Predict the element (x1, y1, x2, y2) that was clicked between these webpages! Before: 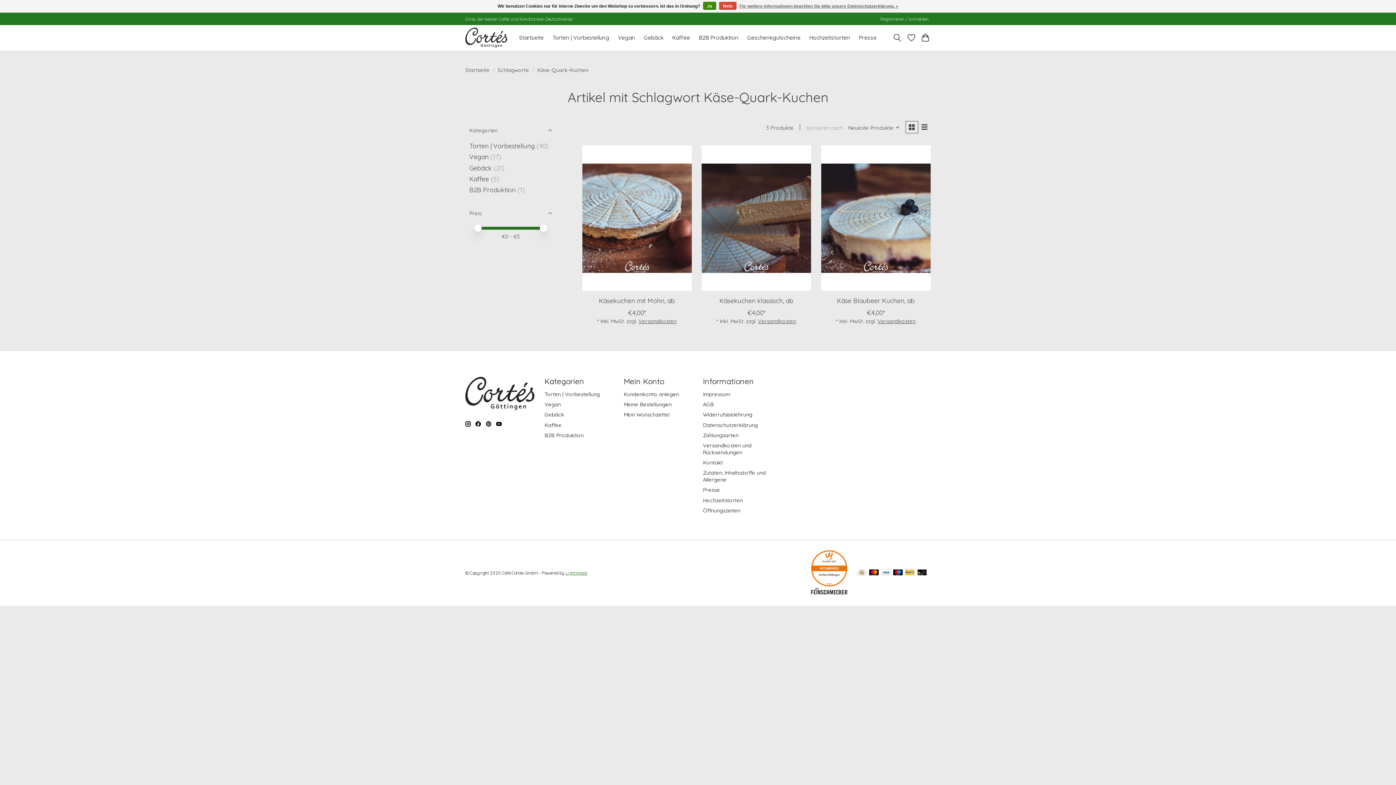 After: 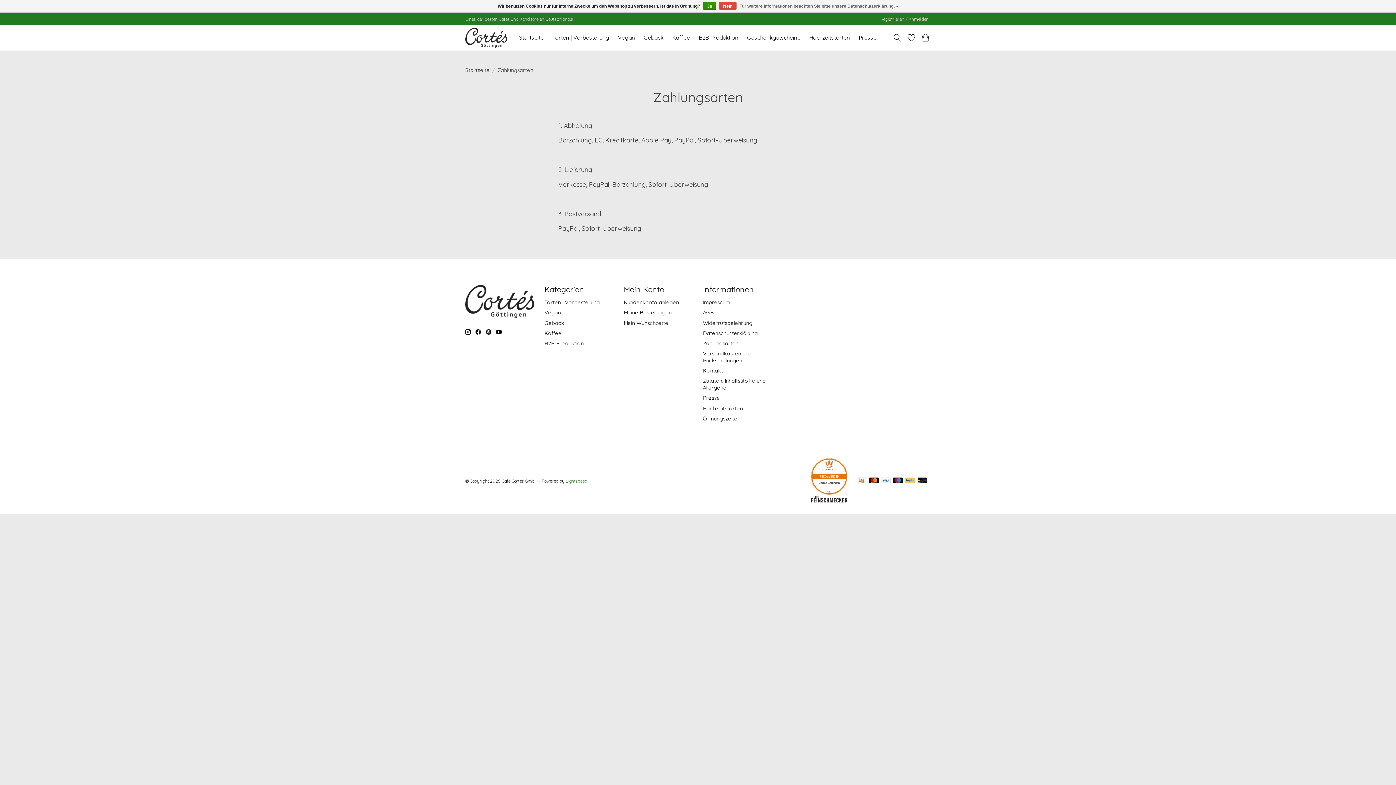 Action: label: Zahlungsarten bbox: (703, 431, 738, 438)